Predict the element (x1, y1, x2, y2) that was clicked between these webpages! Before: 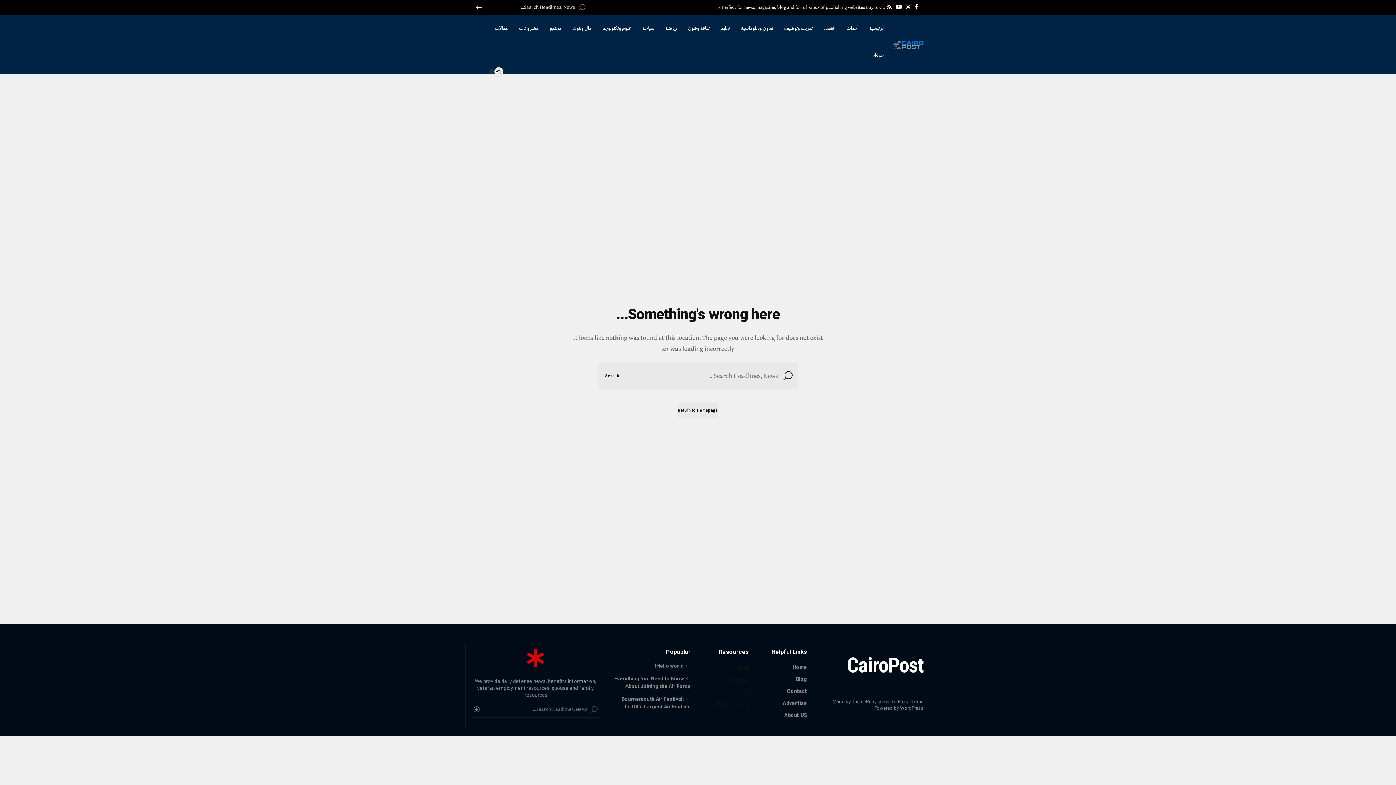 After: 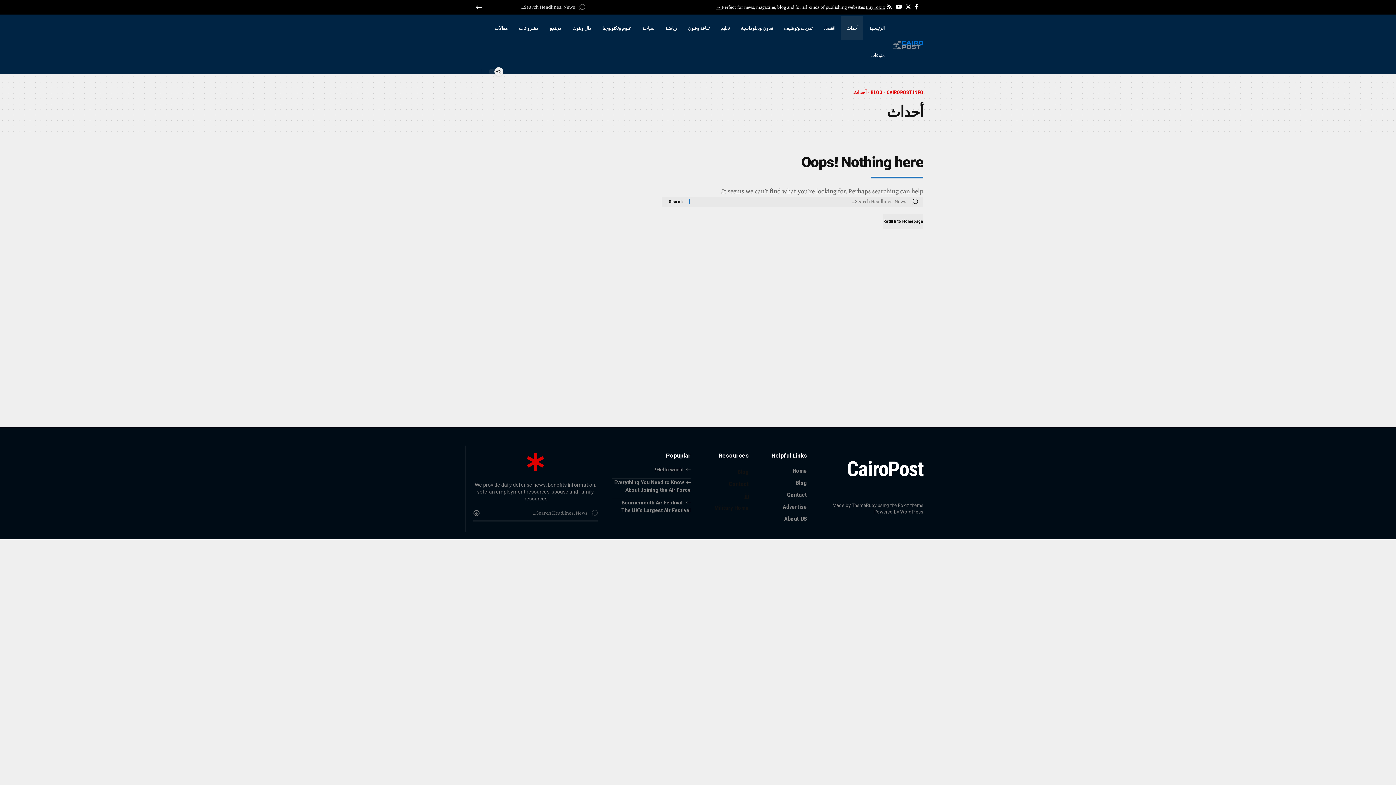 Action: label: أحداث bbox: (841, 14, 864, 41)